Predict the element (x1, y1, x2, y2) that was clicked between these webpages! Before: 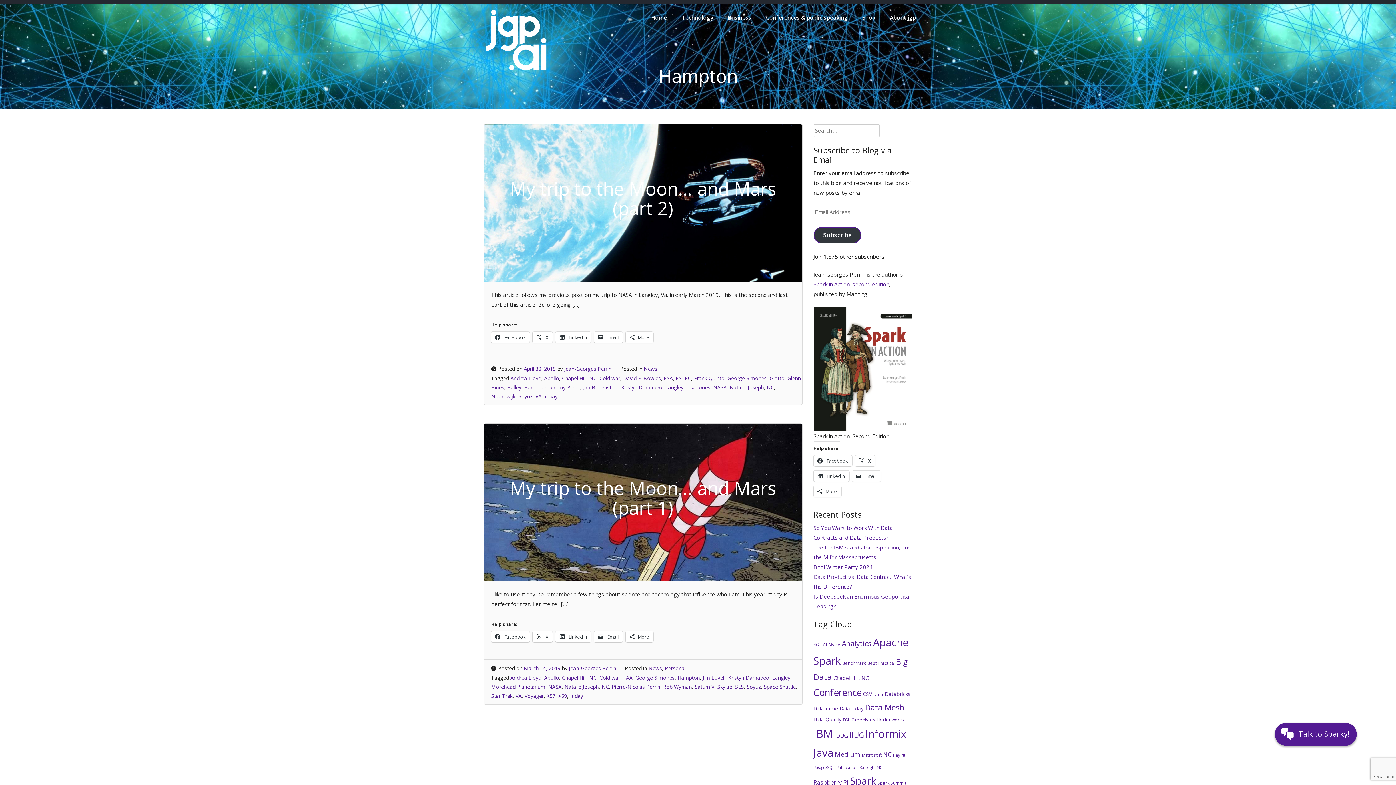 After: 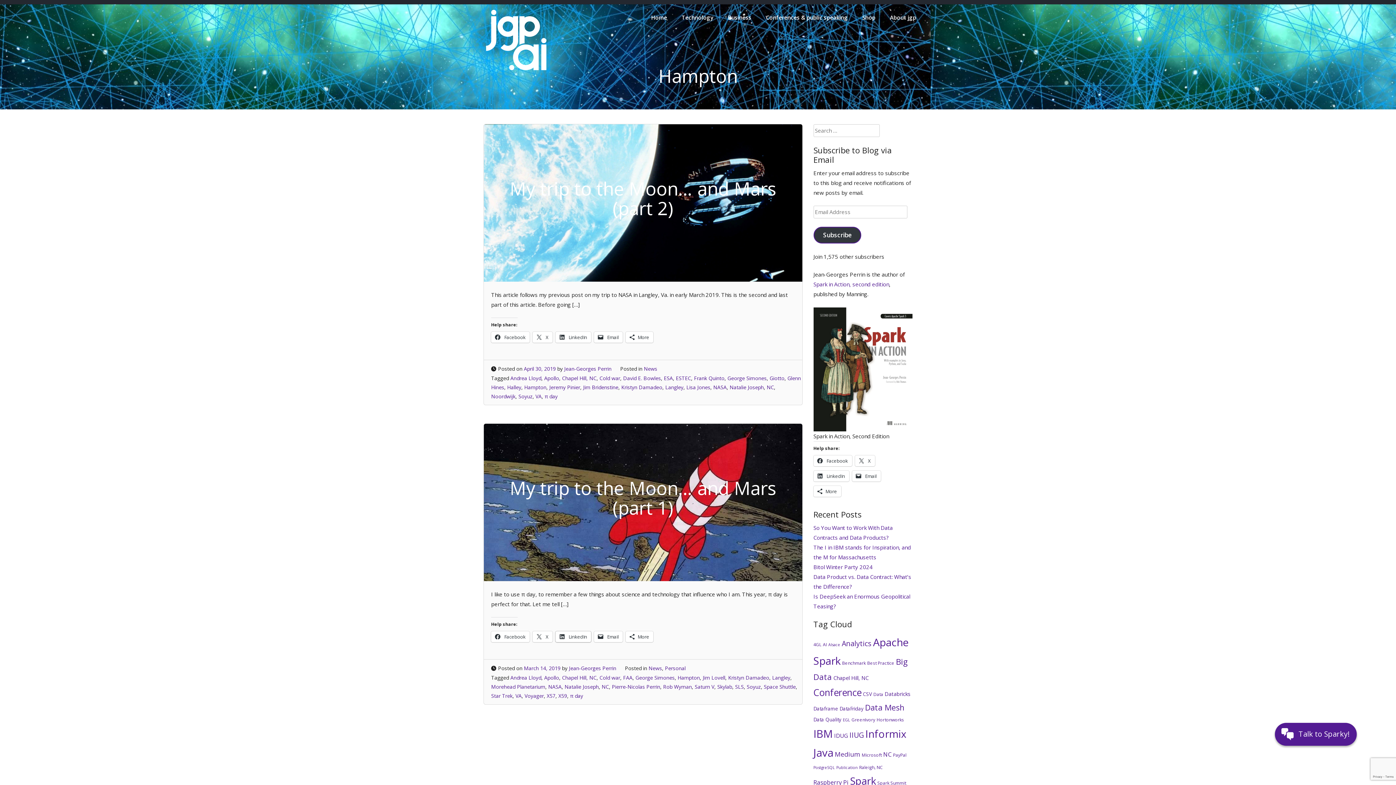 Action: label:  LinkedIn bbox: (555, 631, 591, 642)